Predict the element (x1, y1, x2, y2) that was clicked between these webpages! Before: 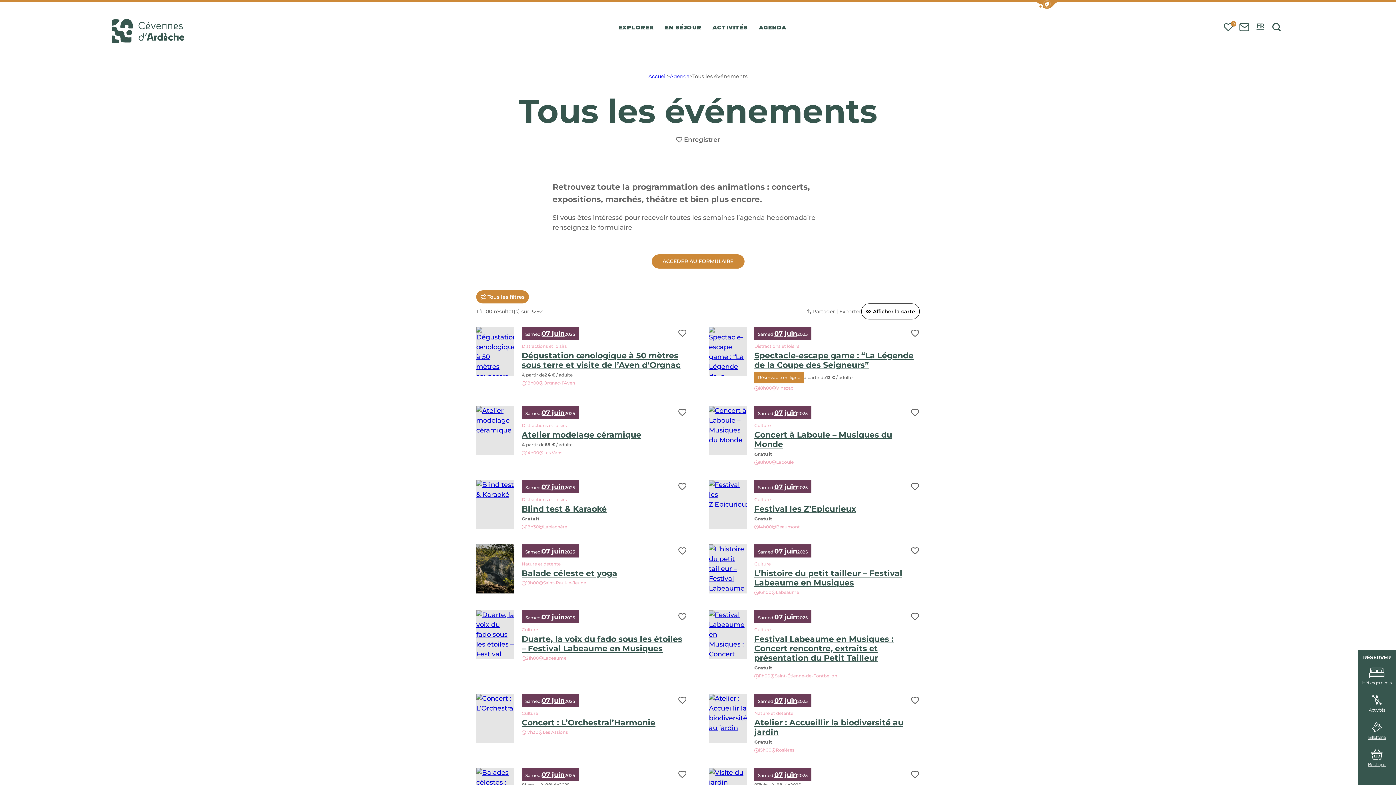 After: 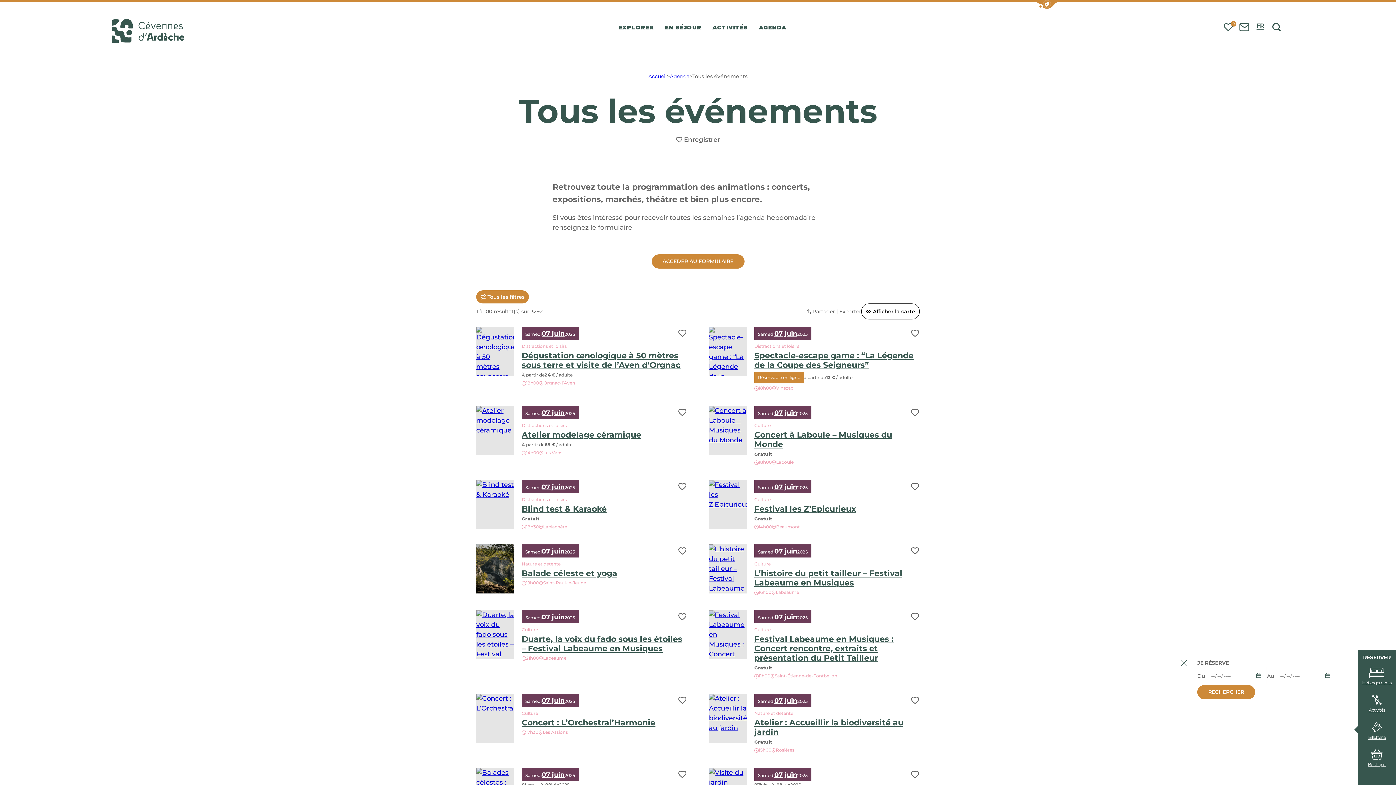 Action: label: Billetterie bbox: (1361, 716, 1392, 743)